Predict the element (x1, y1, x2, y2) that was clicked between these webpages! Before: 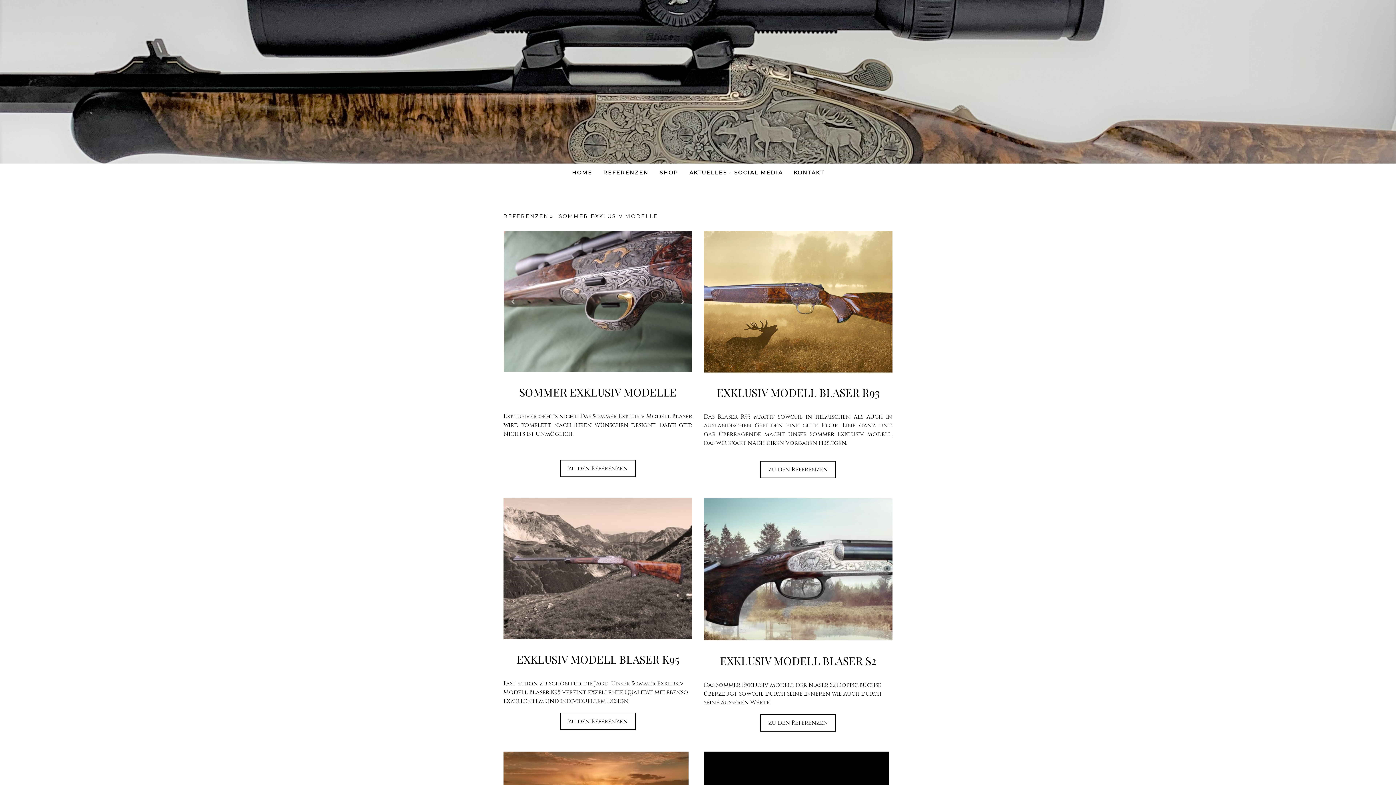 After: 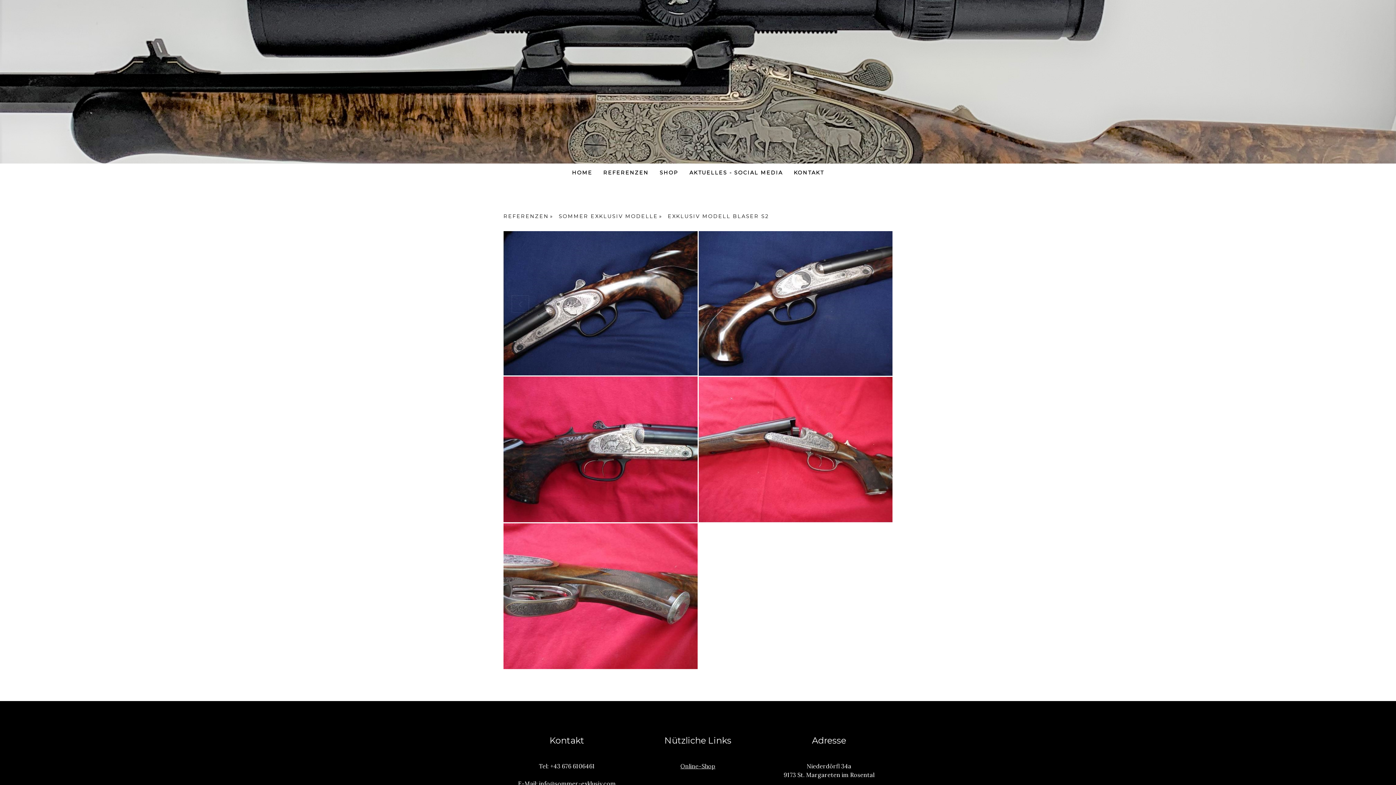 Action: label: zu den Referenzen bbox: (760, 714, 836, 731)